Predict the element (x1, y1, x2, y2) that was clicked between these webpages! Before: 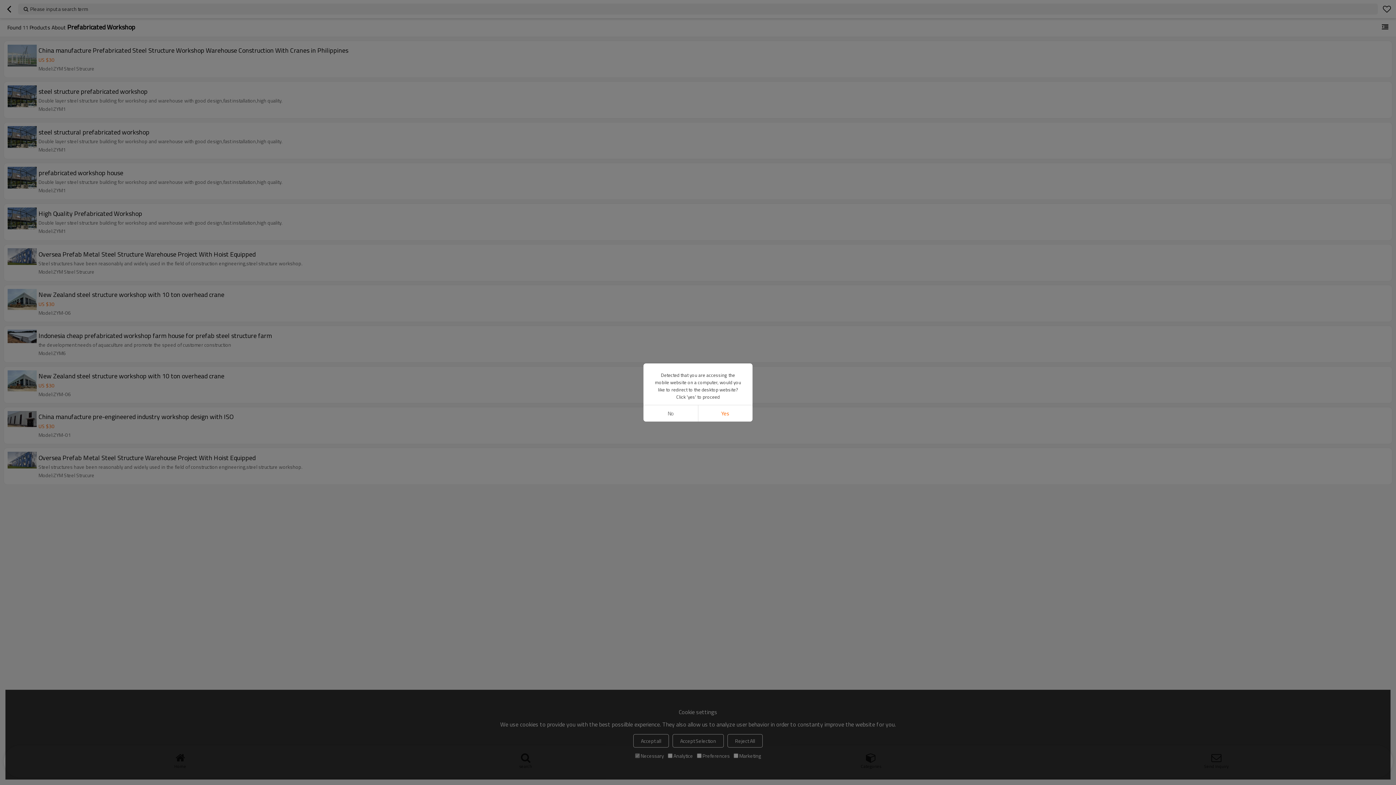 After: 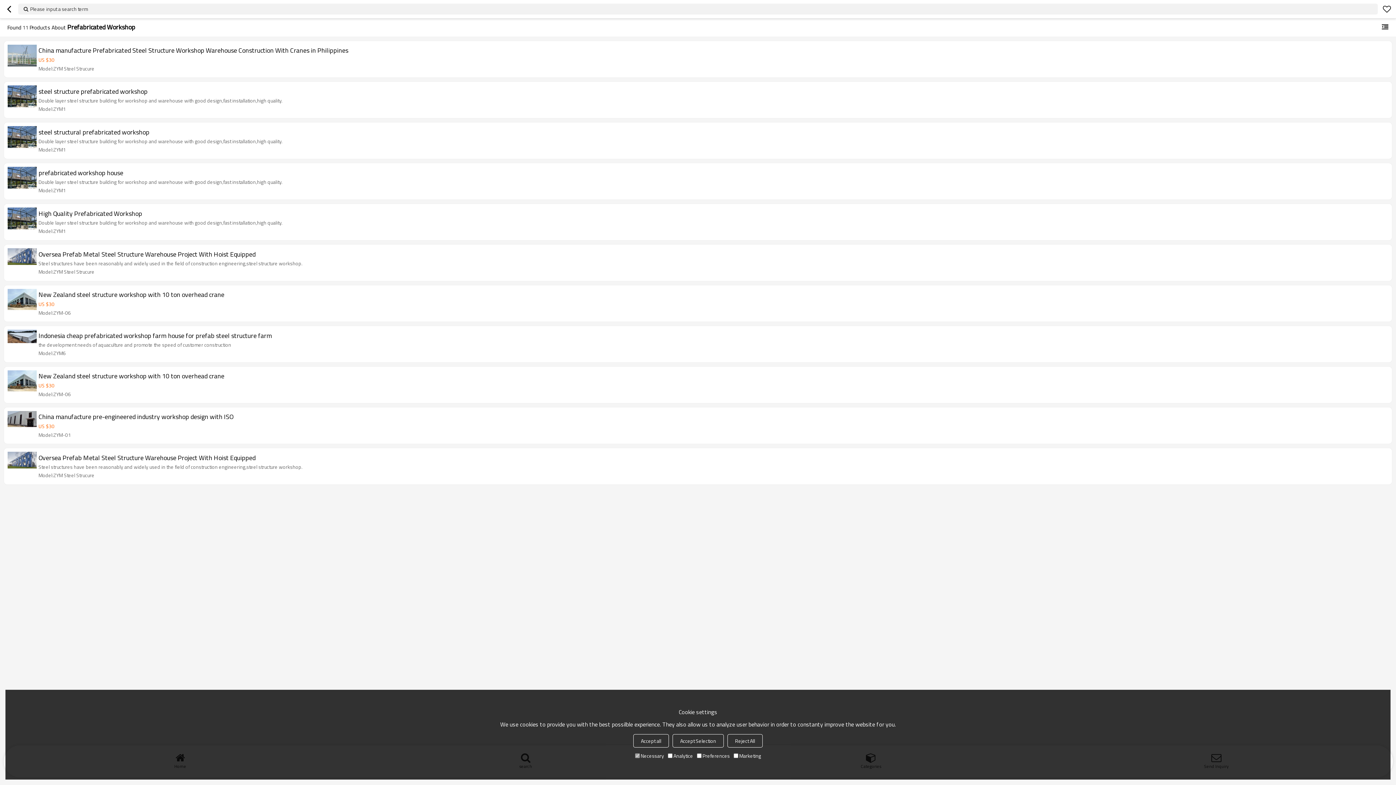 Action: bbox: (643, 405, 698, 421) label: No